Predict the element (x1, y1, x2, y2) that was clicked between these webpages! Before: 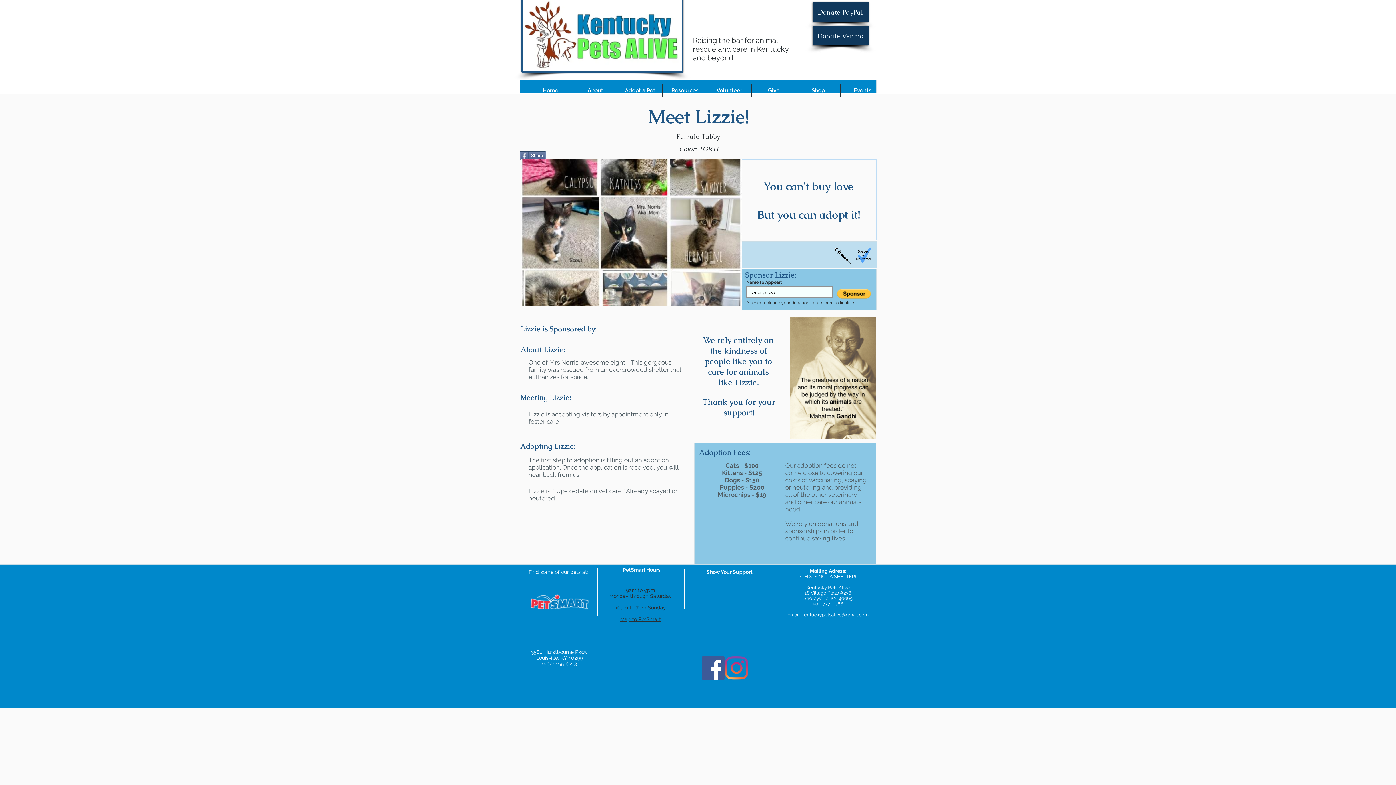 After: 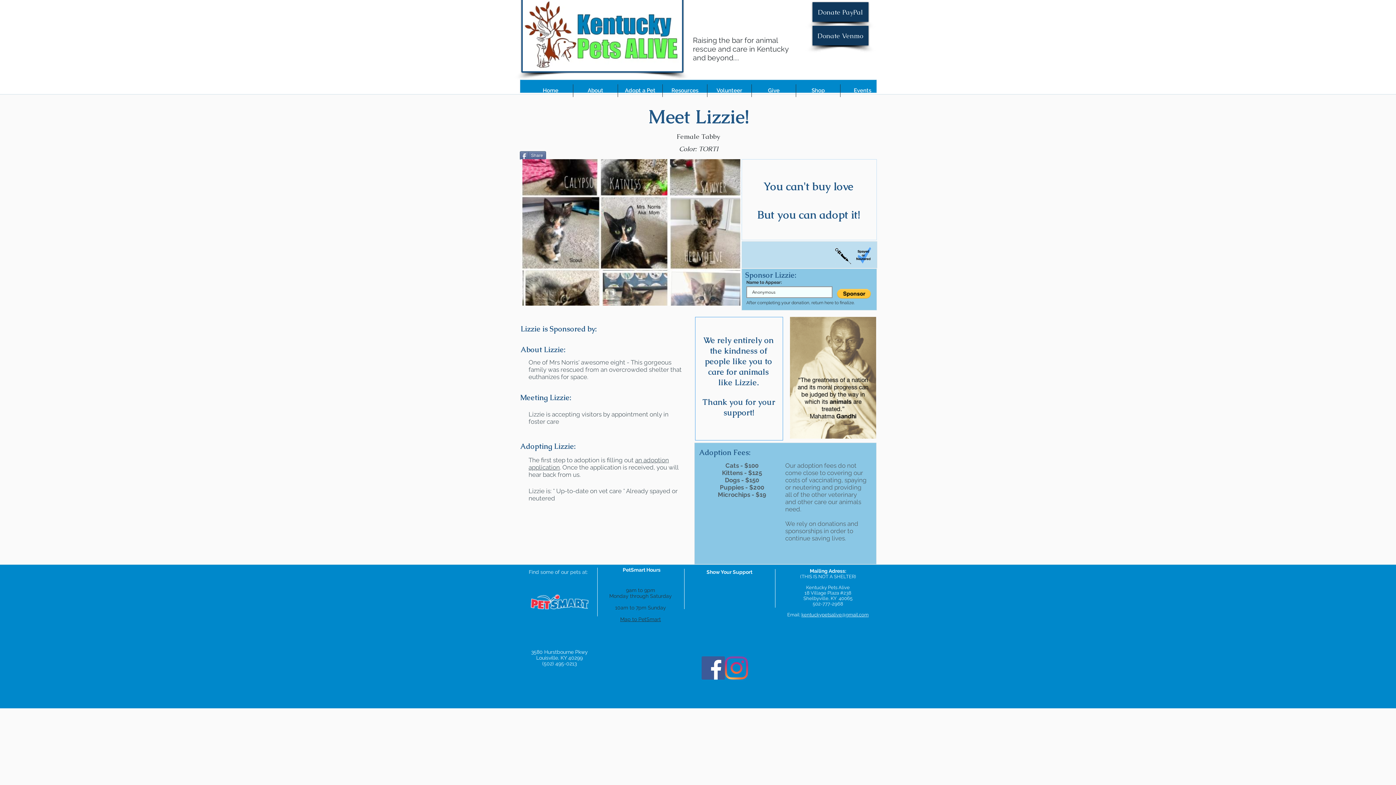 Action: label: Instagram bbox: (725, 656, 748, 680)